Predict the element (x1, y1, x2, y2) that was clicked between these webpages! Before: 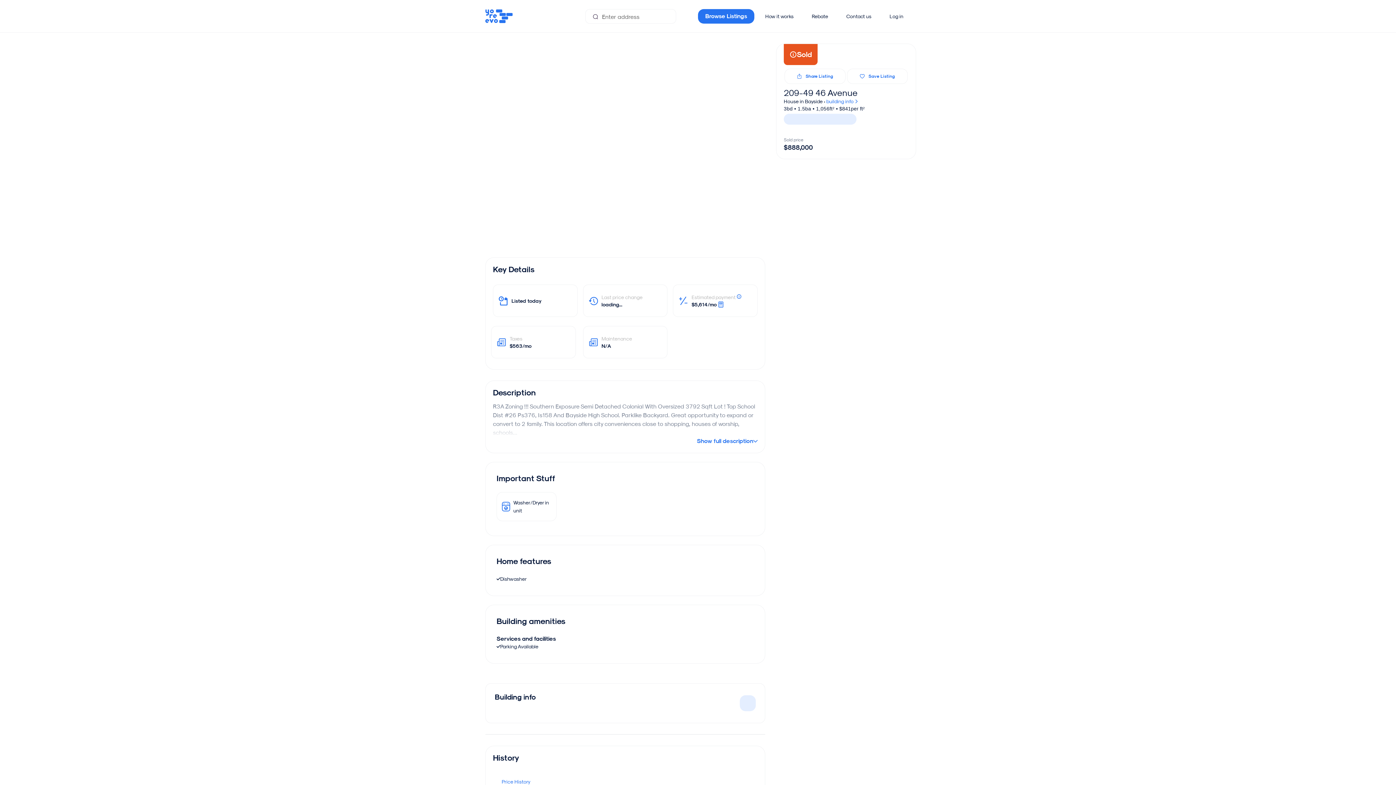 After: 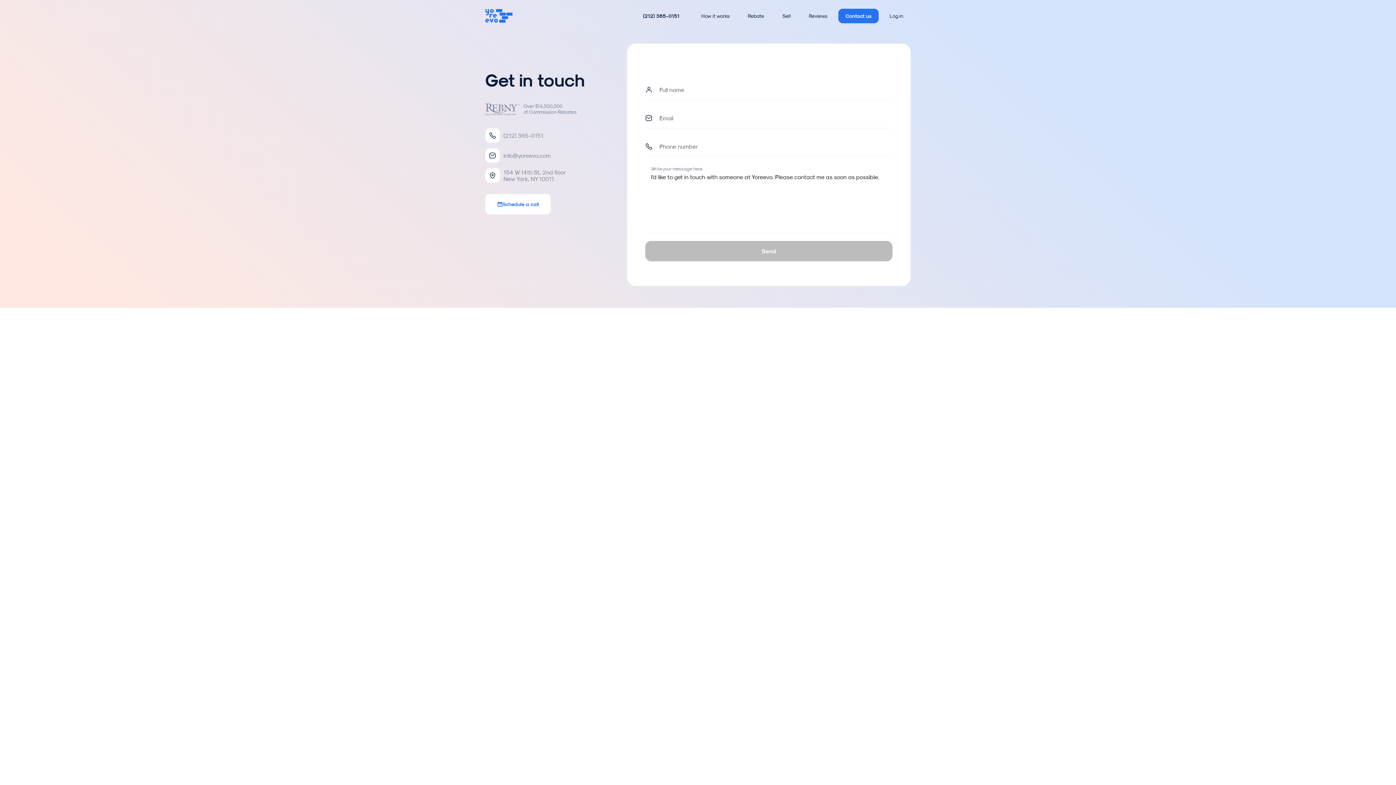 Action: bbox: (839, 8, 878, 23) label: Contact us